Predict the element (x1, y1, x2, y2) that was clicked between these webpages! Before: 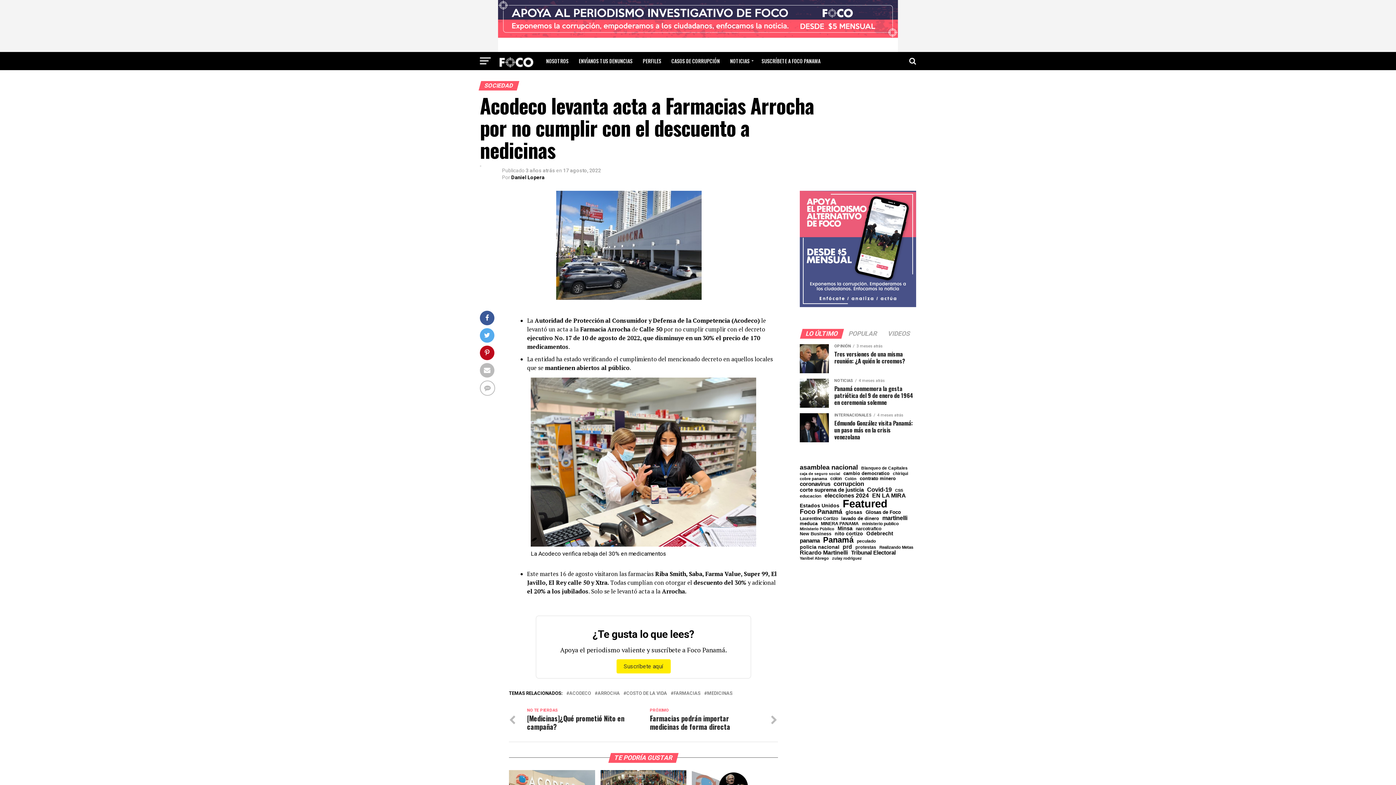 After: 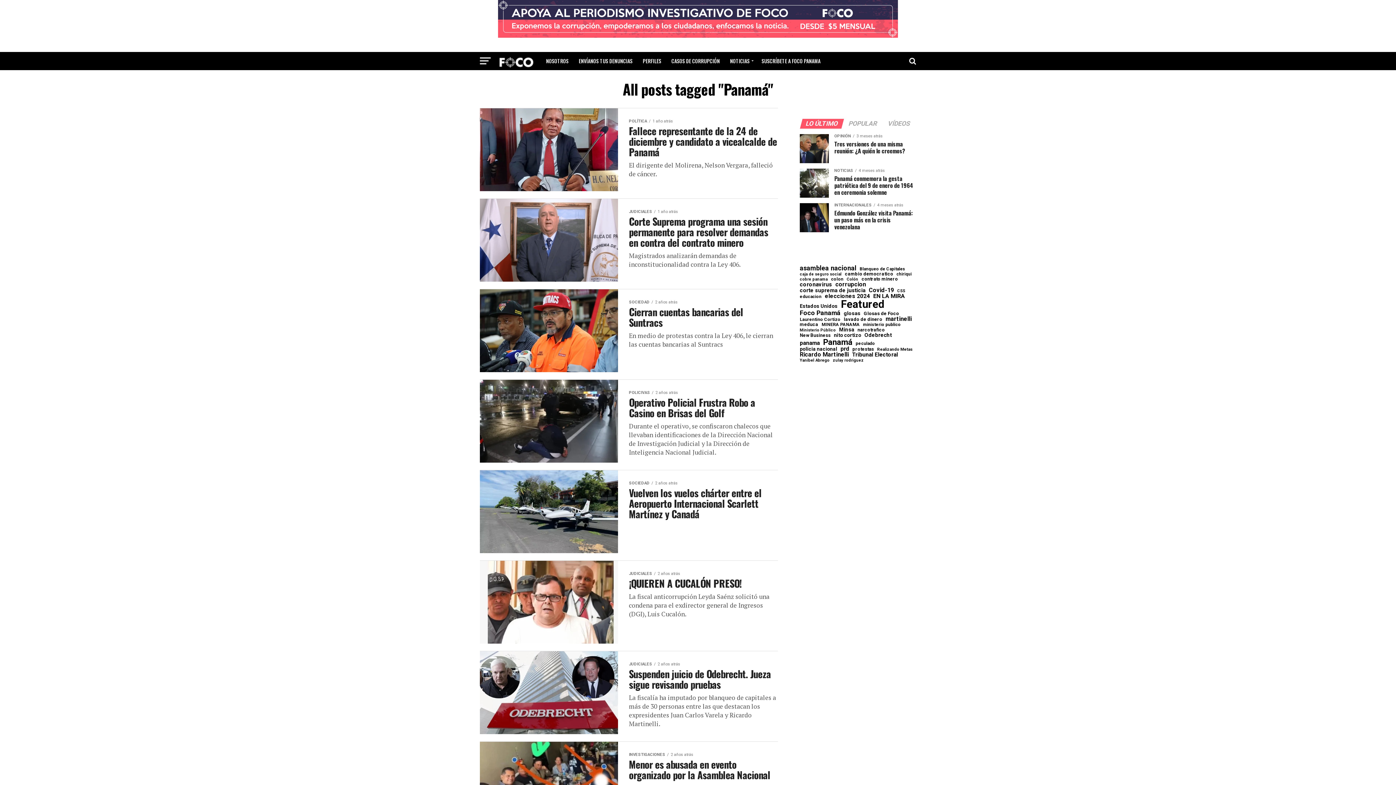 Action: bbox: (823, 536, 853, 544) label: Panamá (758 elementos)